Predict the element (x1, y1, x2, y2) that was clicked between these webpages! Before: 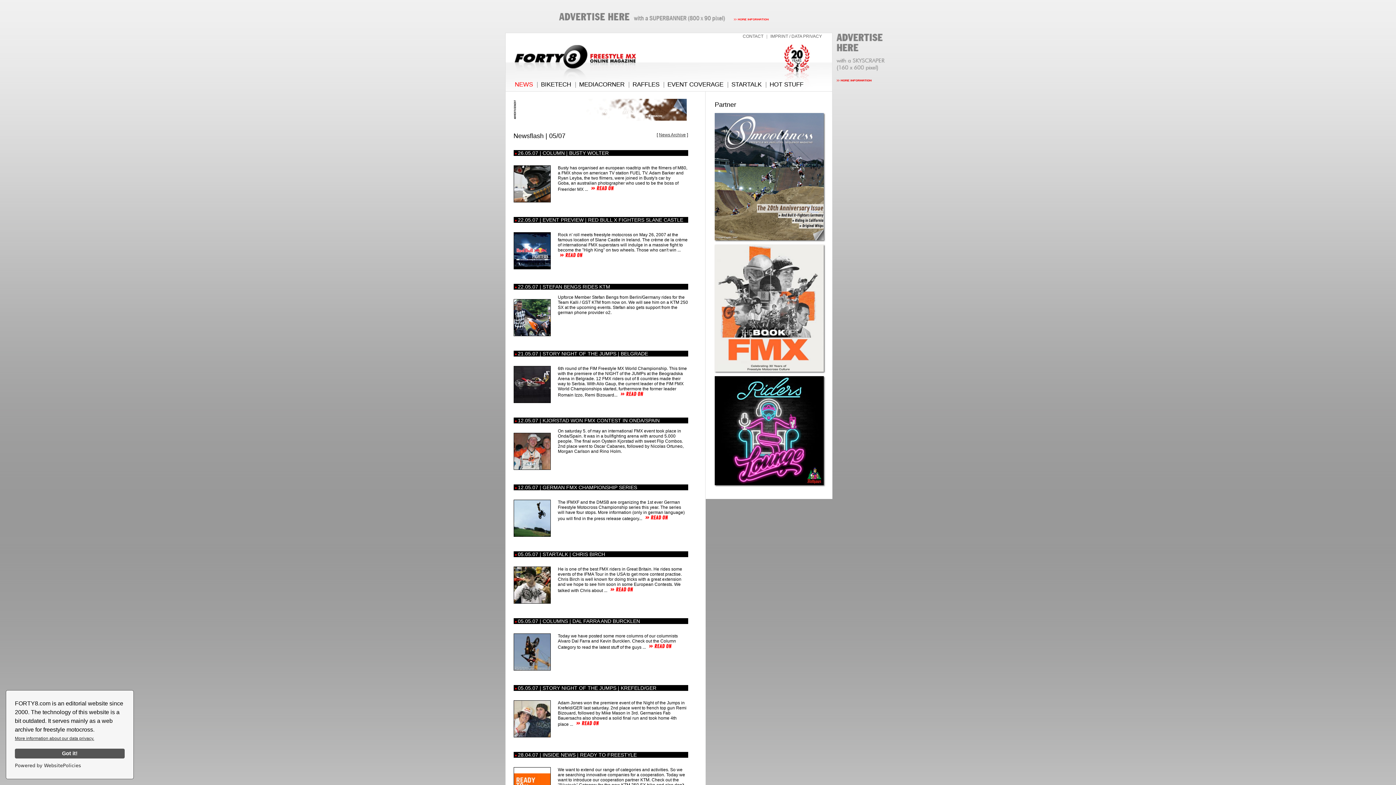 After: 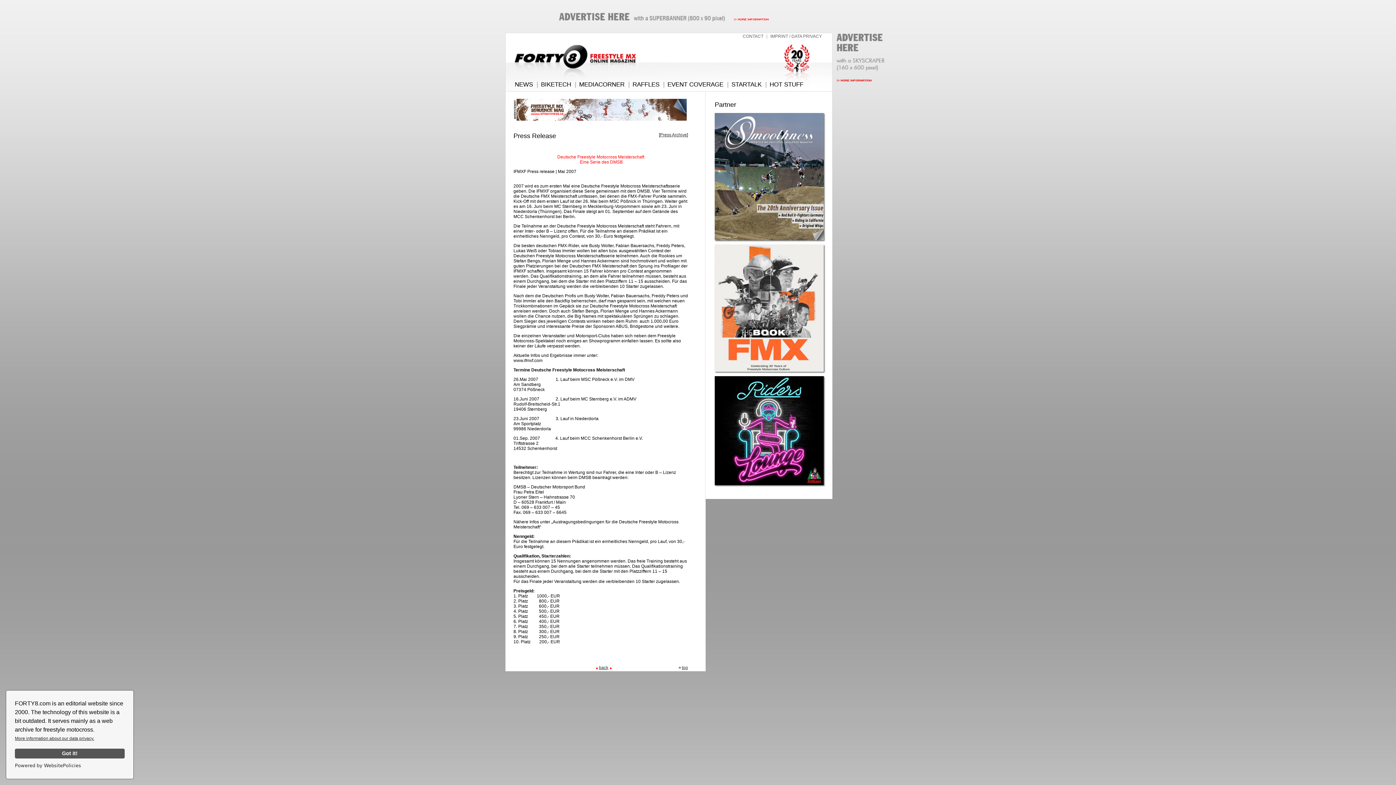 Action: bbox: (643, 516, 669, 521)